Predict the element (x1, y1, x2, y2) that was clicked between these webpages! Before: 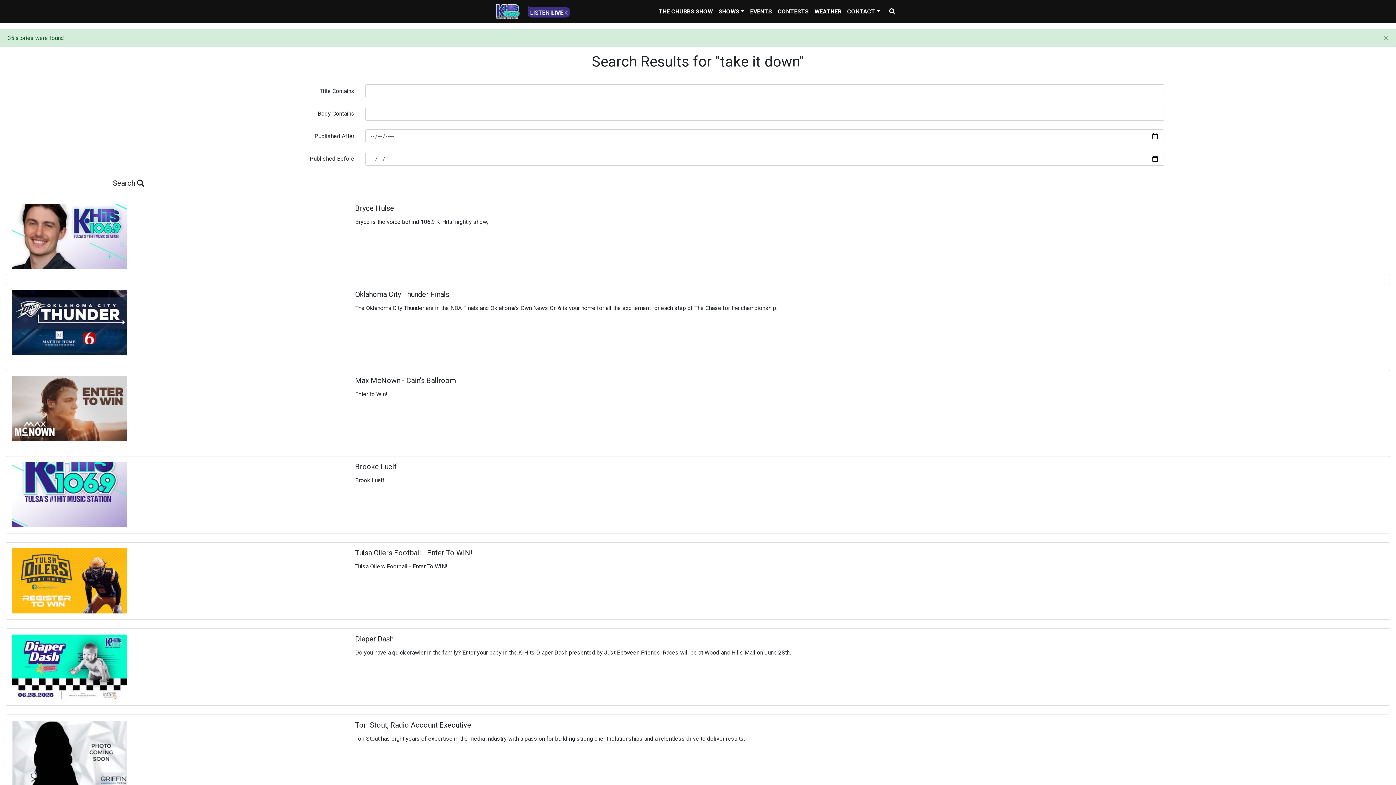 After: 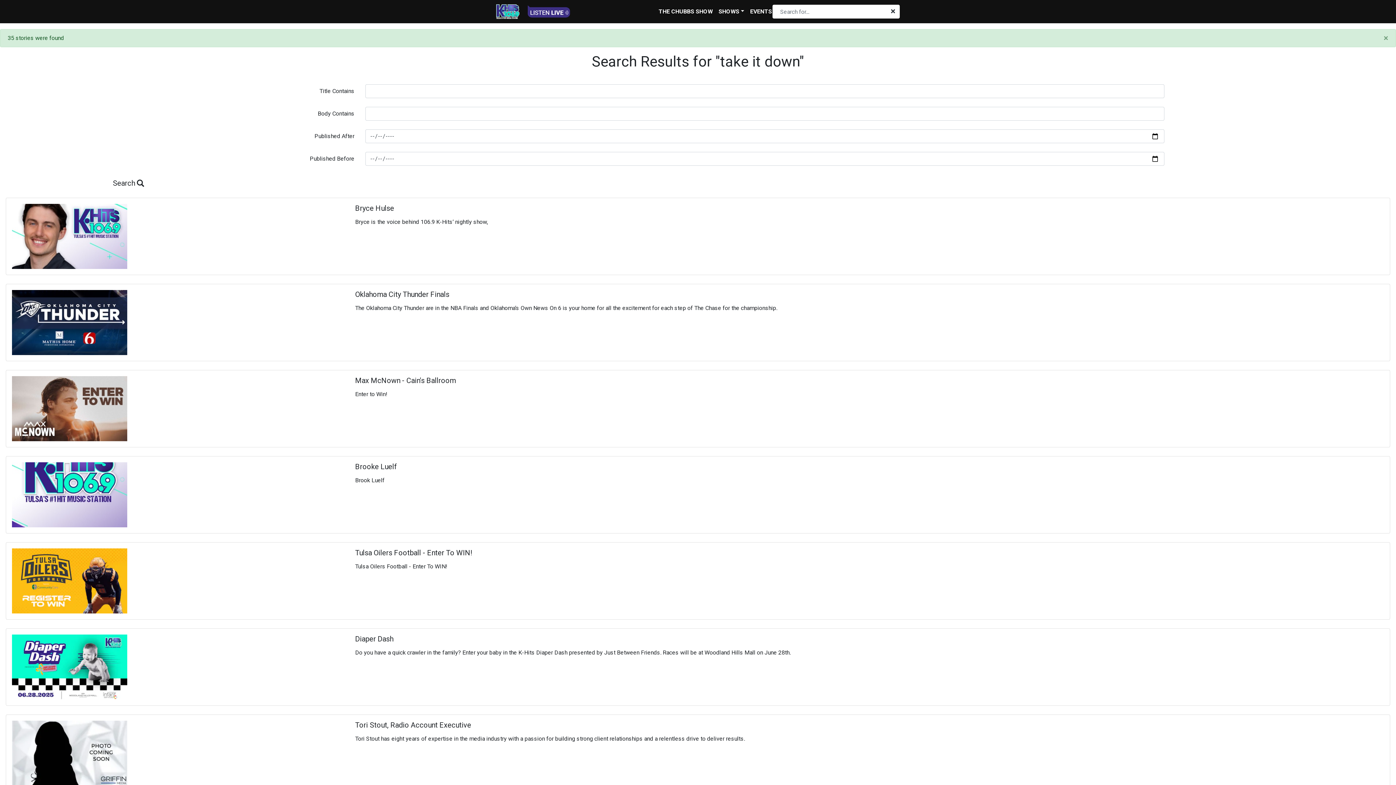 Action: bbox: (889, 4, 900, 18)